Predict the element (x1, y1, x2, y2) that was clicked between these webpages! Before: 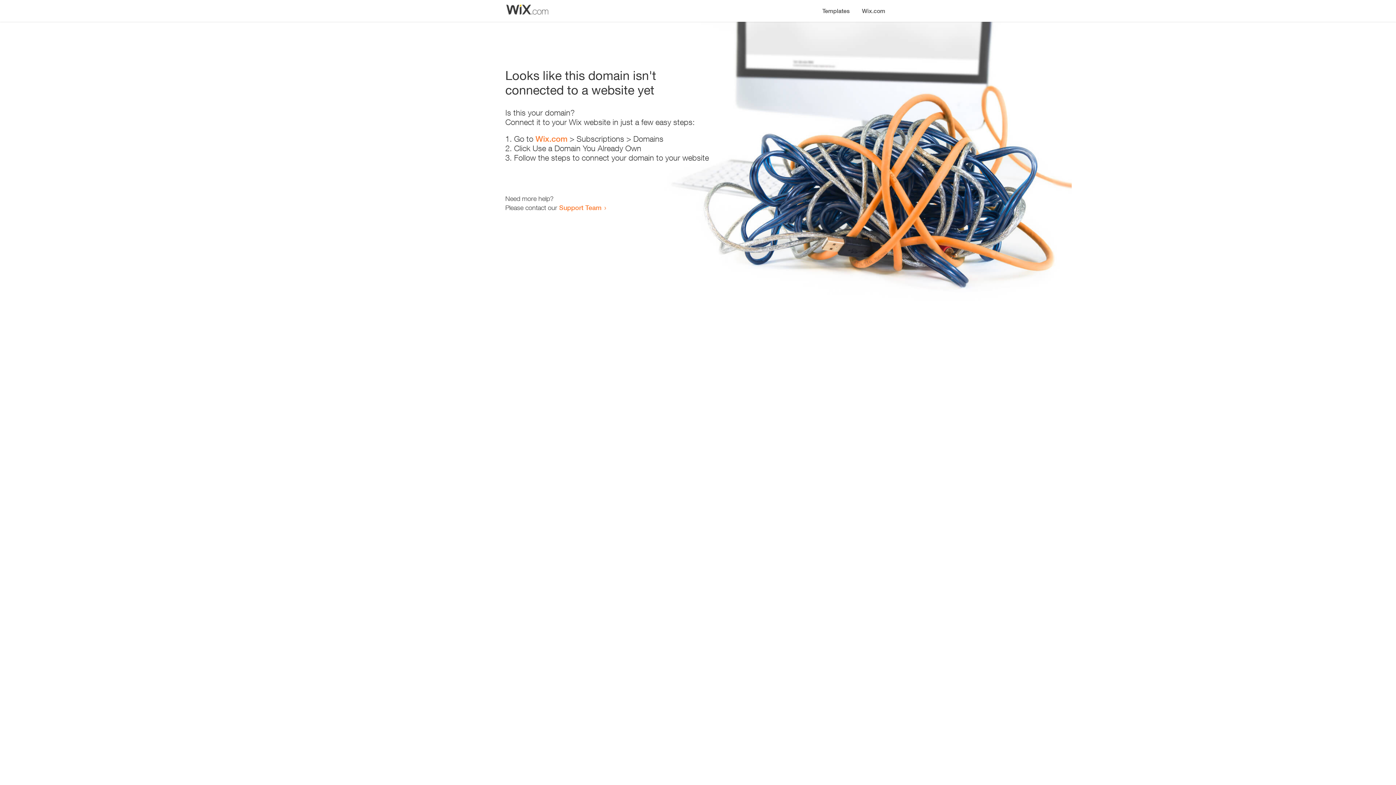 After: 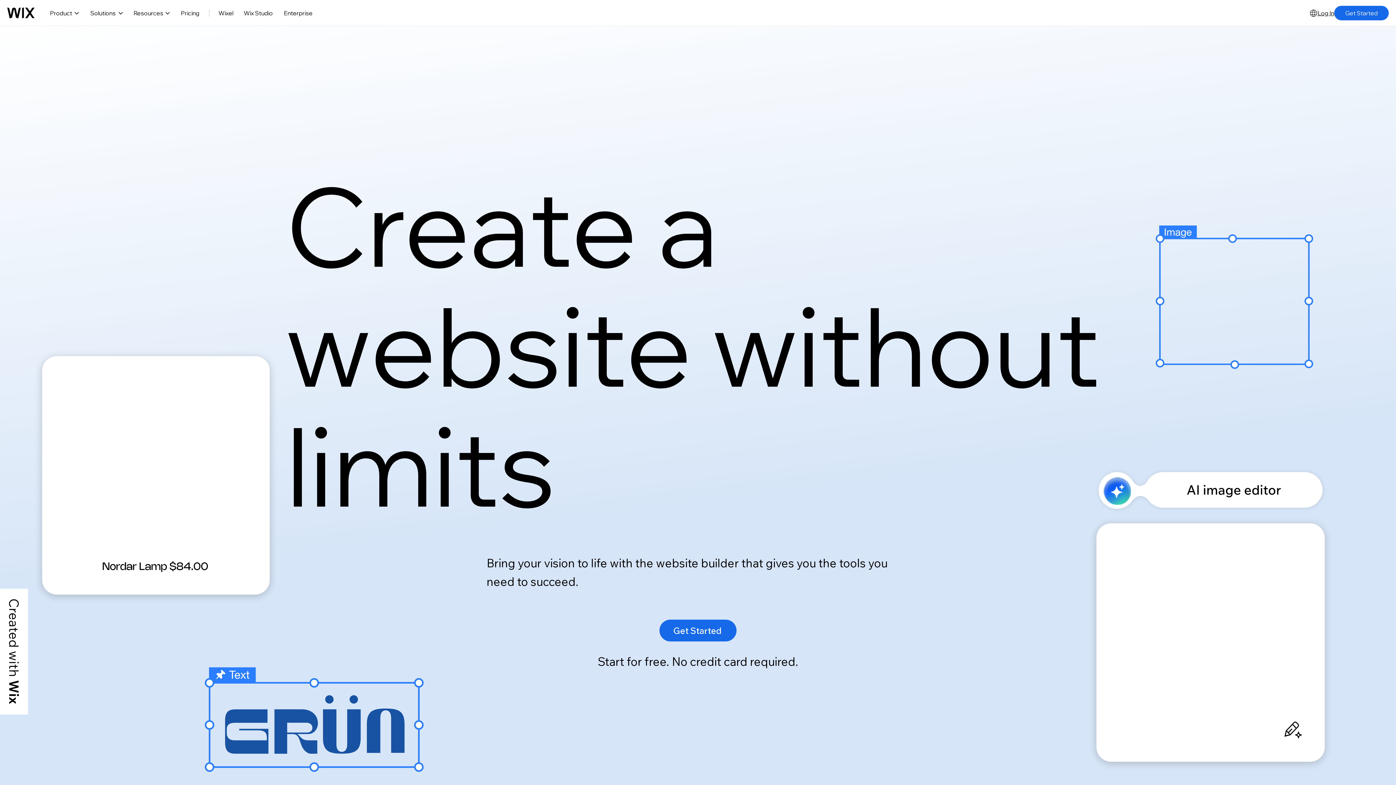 Action: bbox: (856, 0, 890, 14) label: Wix.com